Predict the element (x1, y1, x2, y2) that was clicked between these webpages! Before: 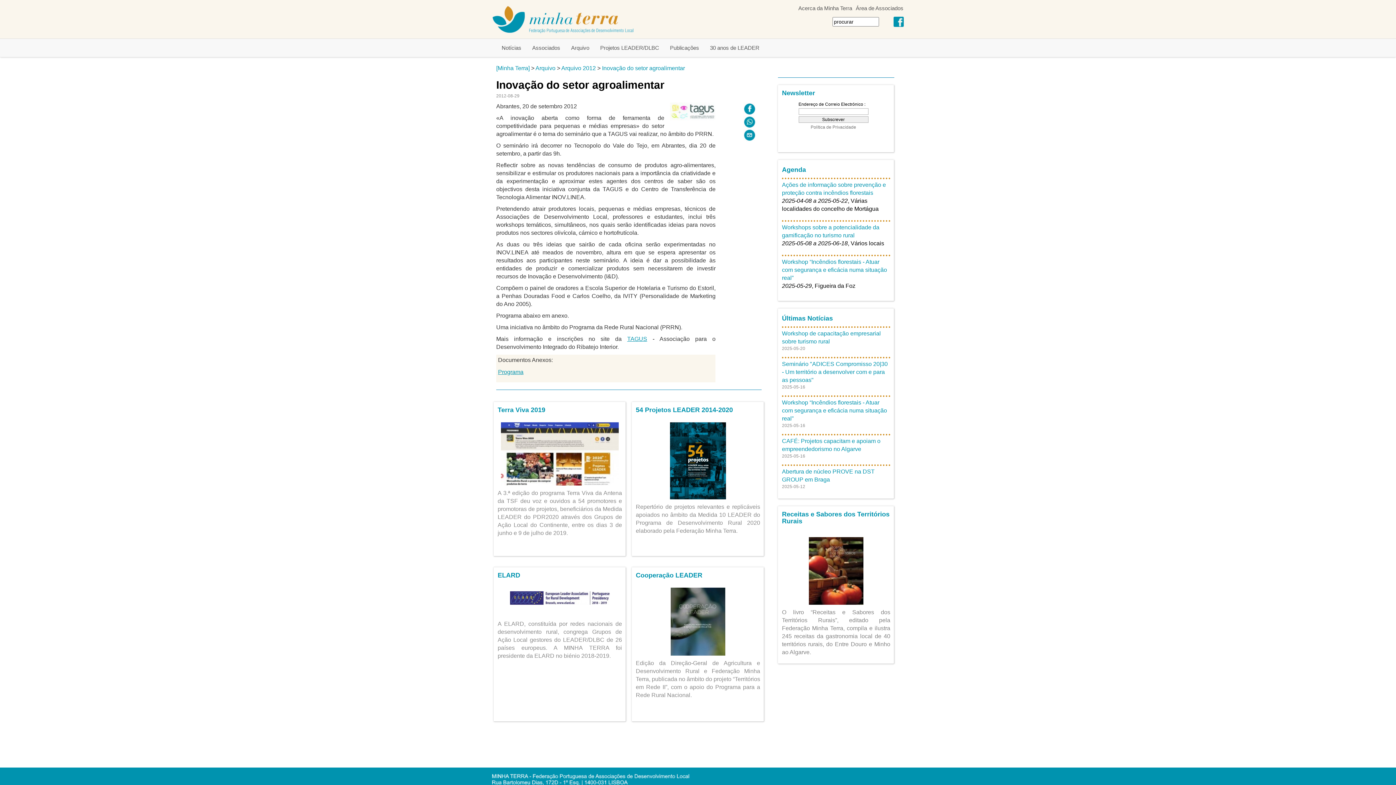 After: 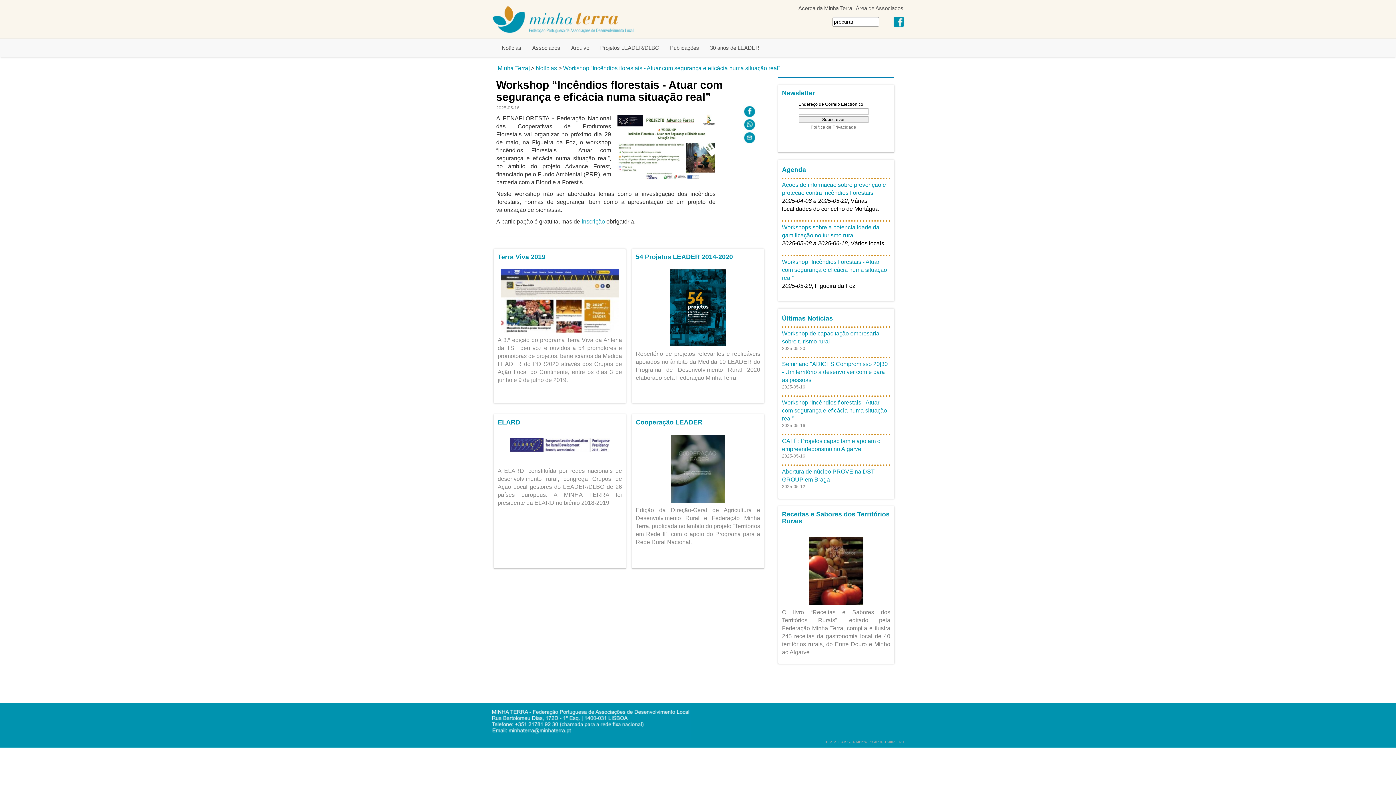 Action: label: Workshop “Incêndios florestais - Atuar com segurança e eficácia numa situação real” bbox: (782, 399, 887, 421)